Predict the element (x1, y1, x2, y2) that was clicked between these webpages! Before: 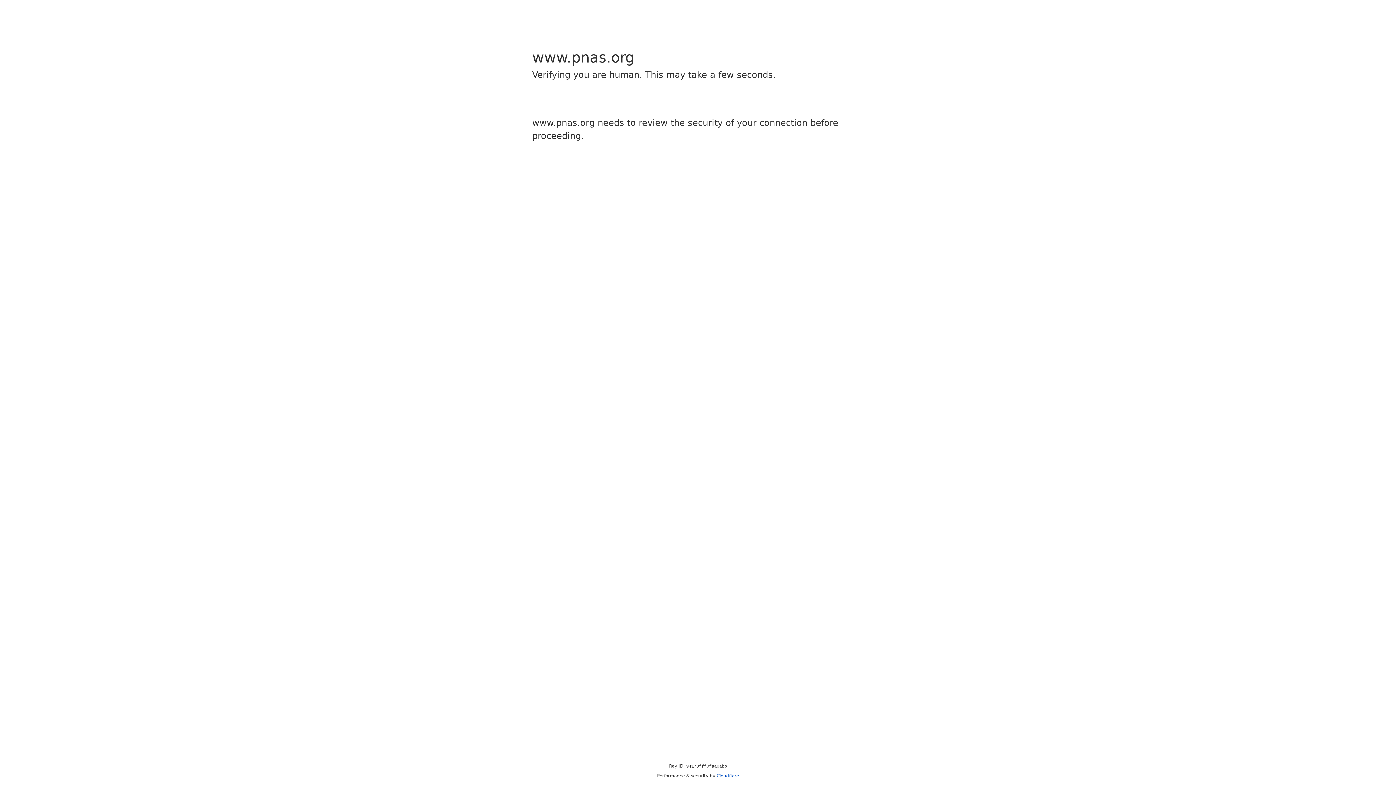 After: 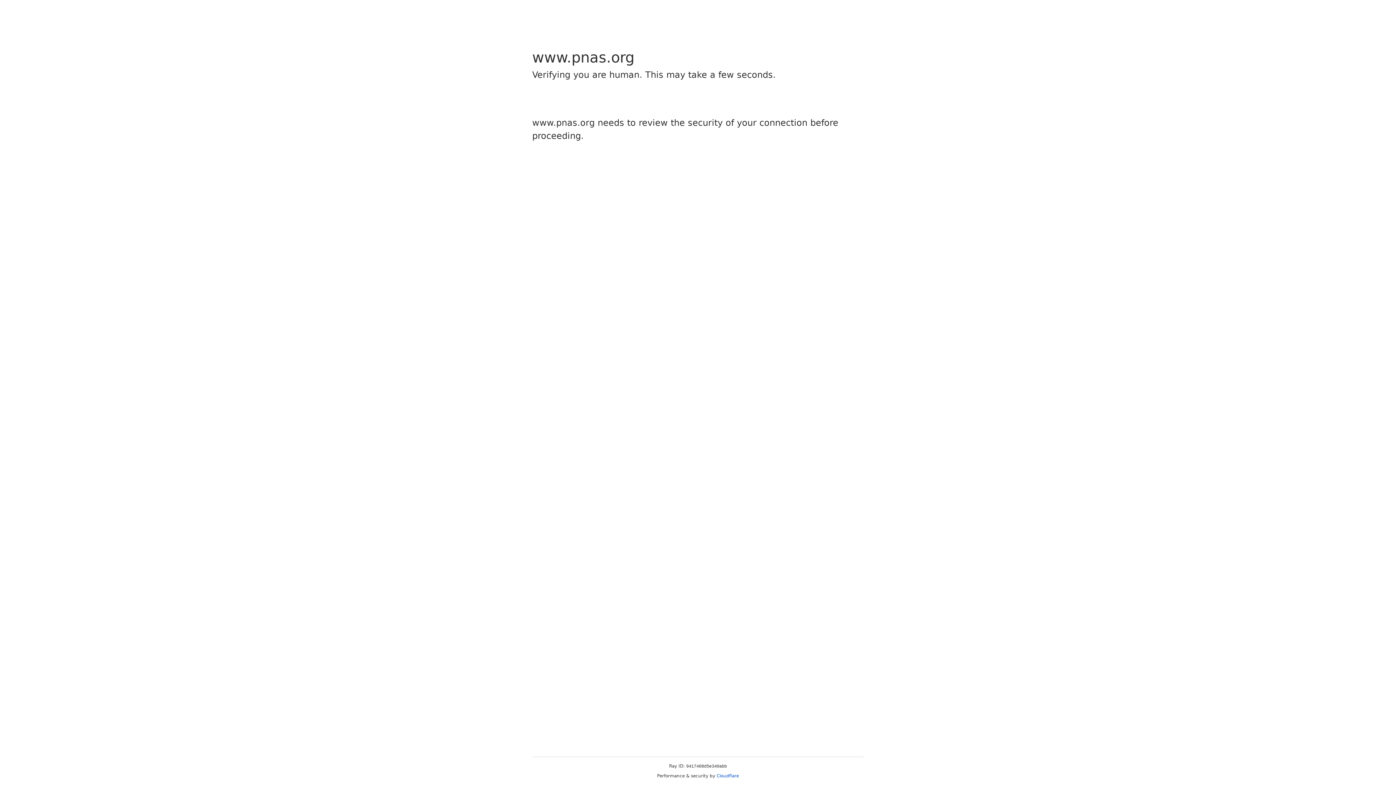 Action: bbox: (716, 773, 739, 778) label: Cloudflare